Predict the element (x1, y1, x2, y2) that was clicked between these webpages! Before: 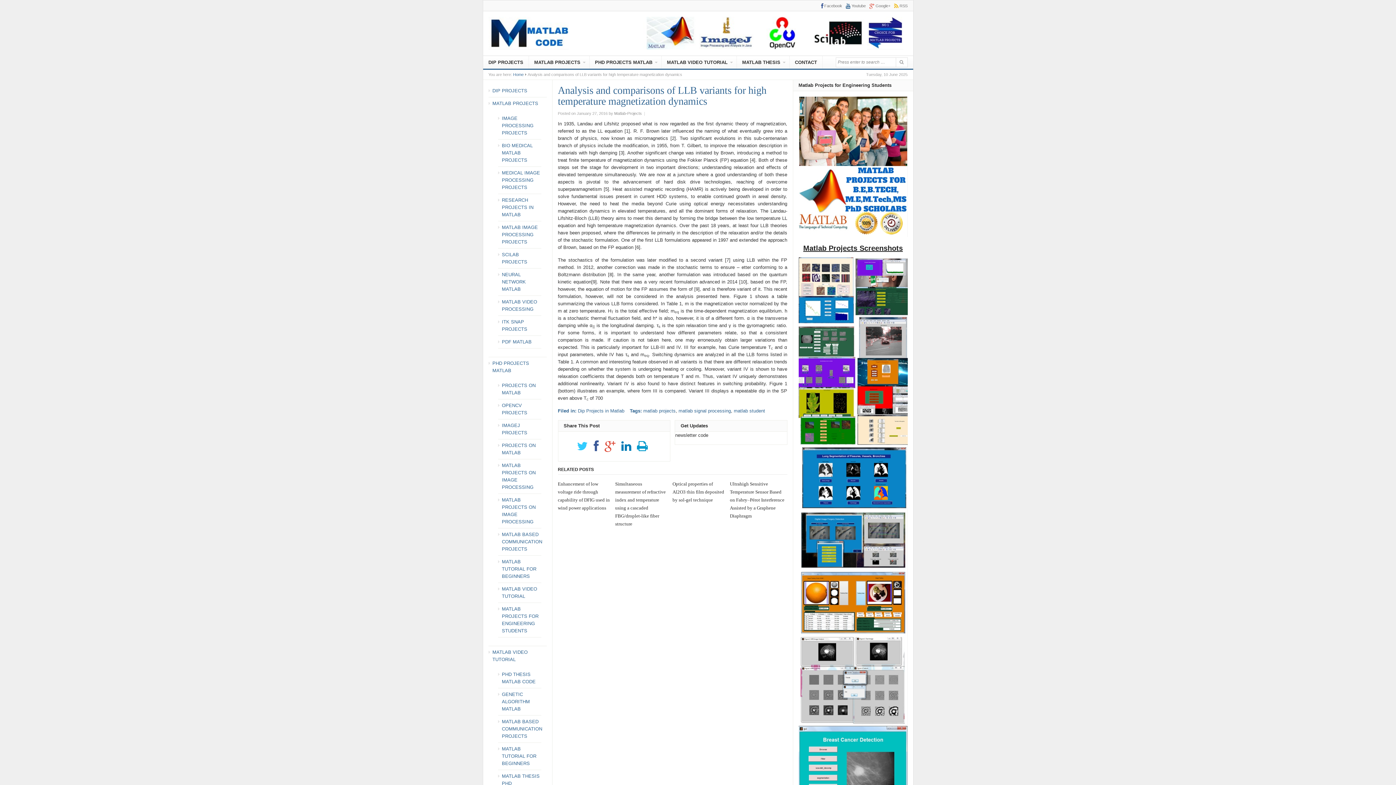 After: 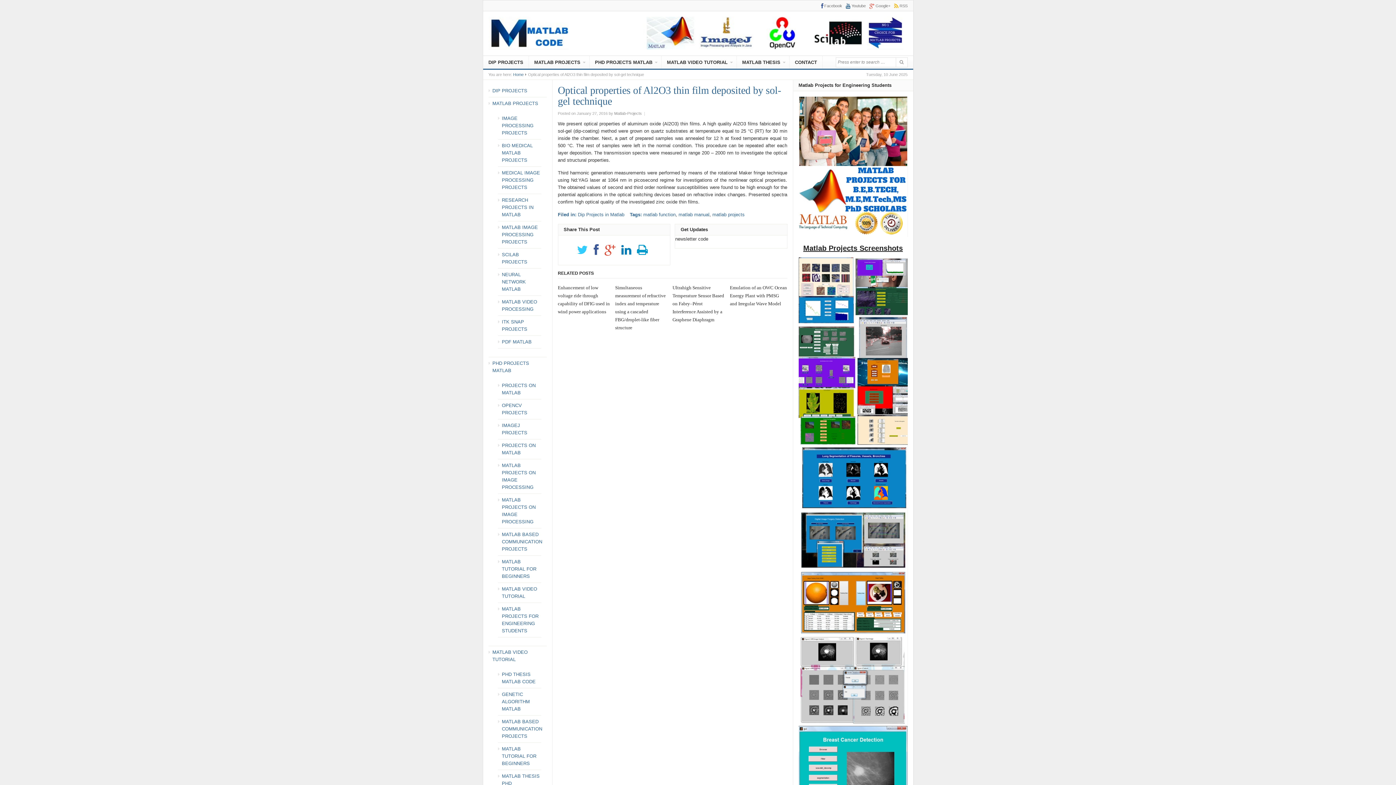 Action: label: Optical properties of Al2O3 thin film deposited by sol-gel technique bbox: (672, 480, 725, 504)